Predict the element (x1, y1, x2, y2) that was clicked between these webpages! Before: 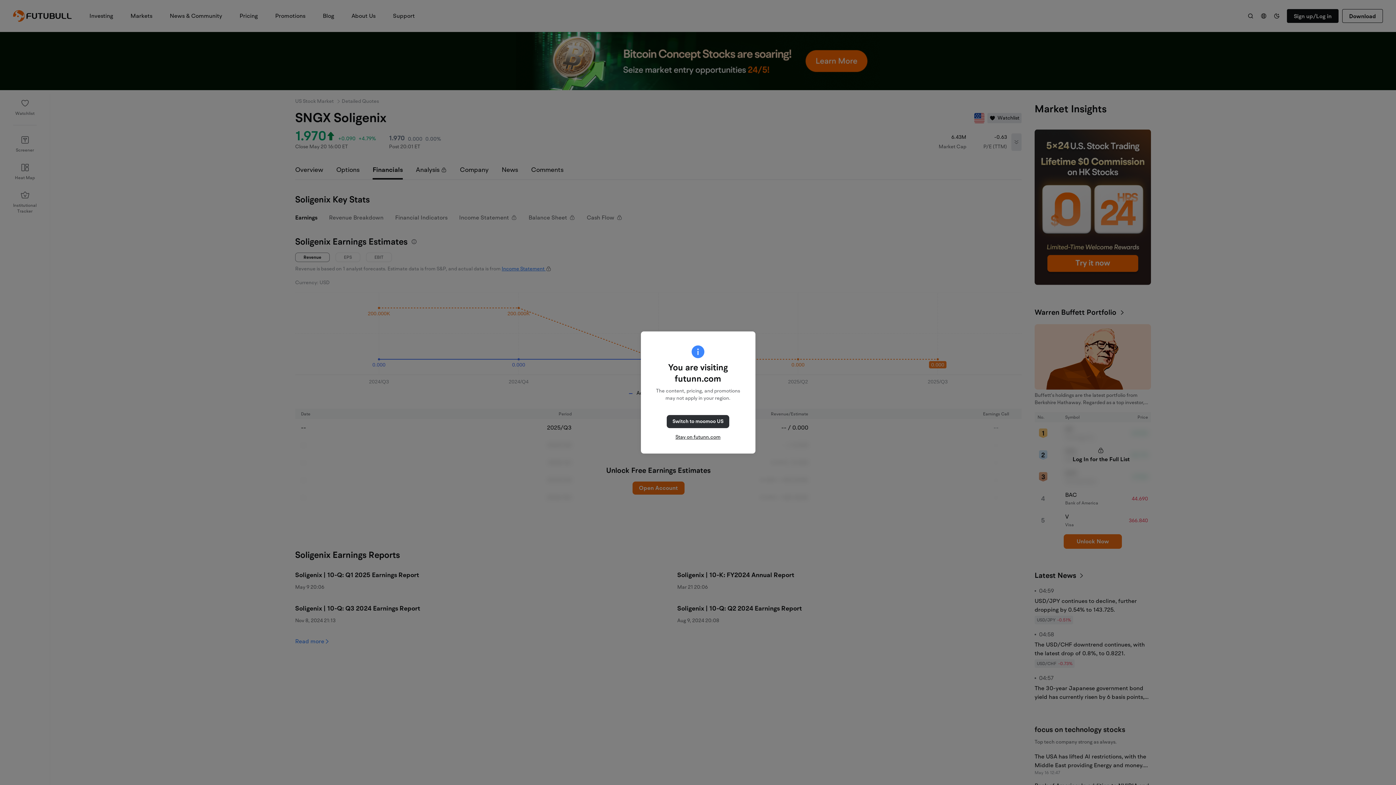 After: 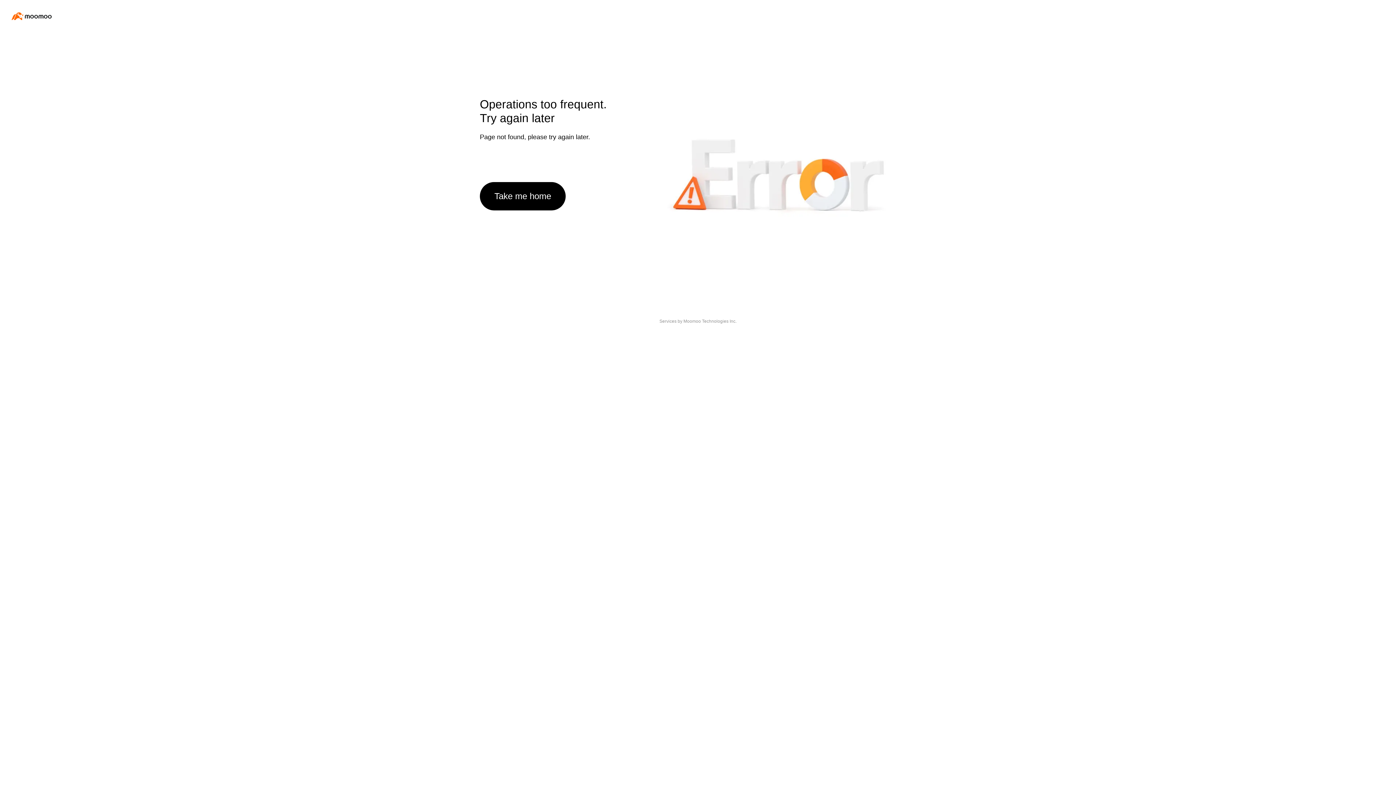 Action: label: Switch to moomoo US bbox: (666, 415, 729, 428)